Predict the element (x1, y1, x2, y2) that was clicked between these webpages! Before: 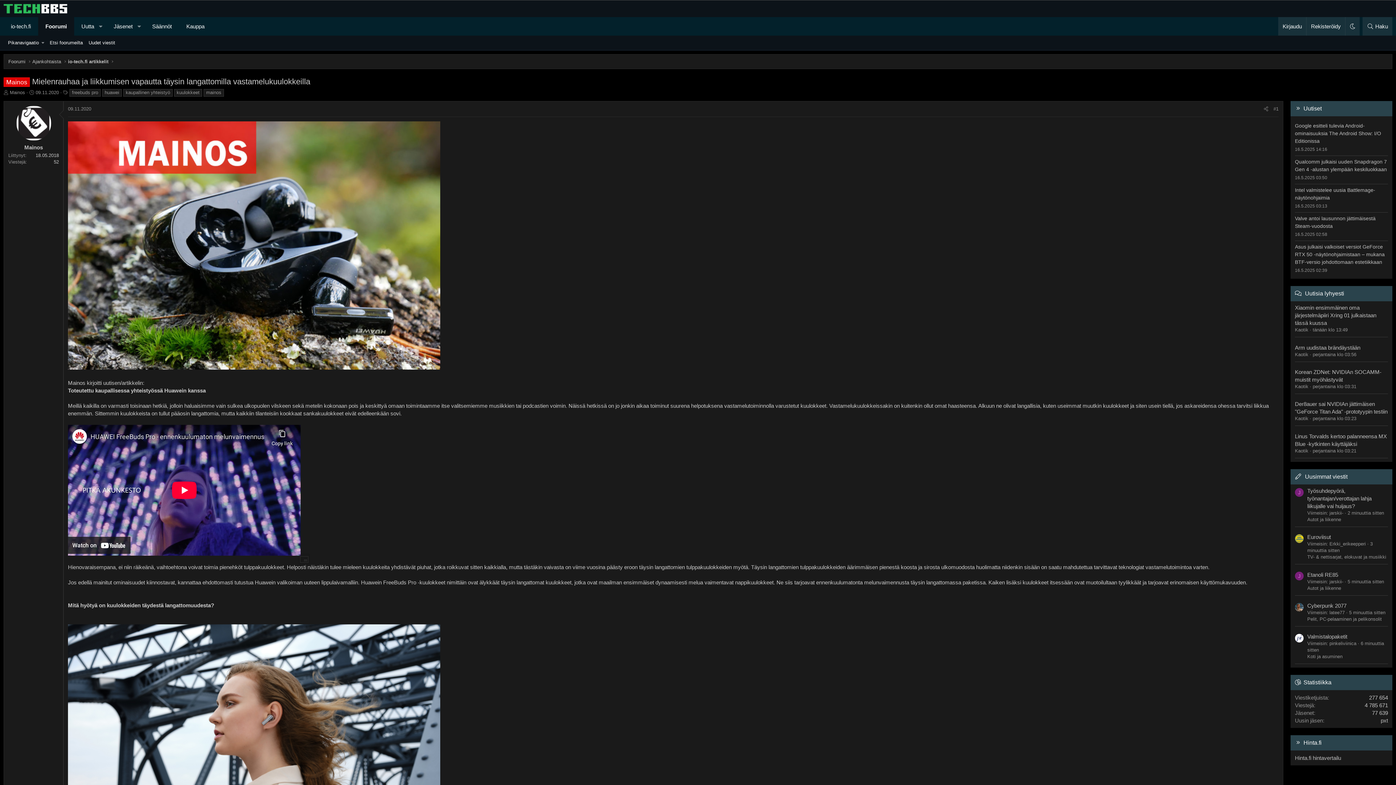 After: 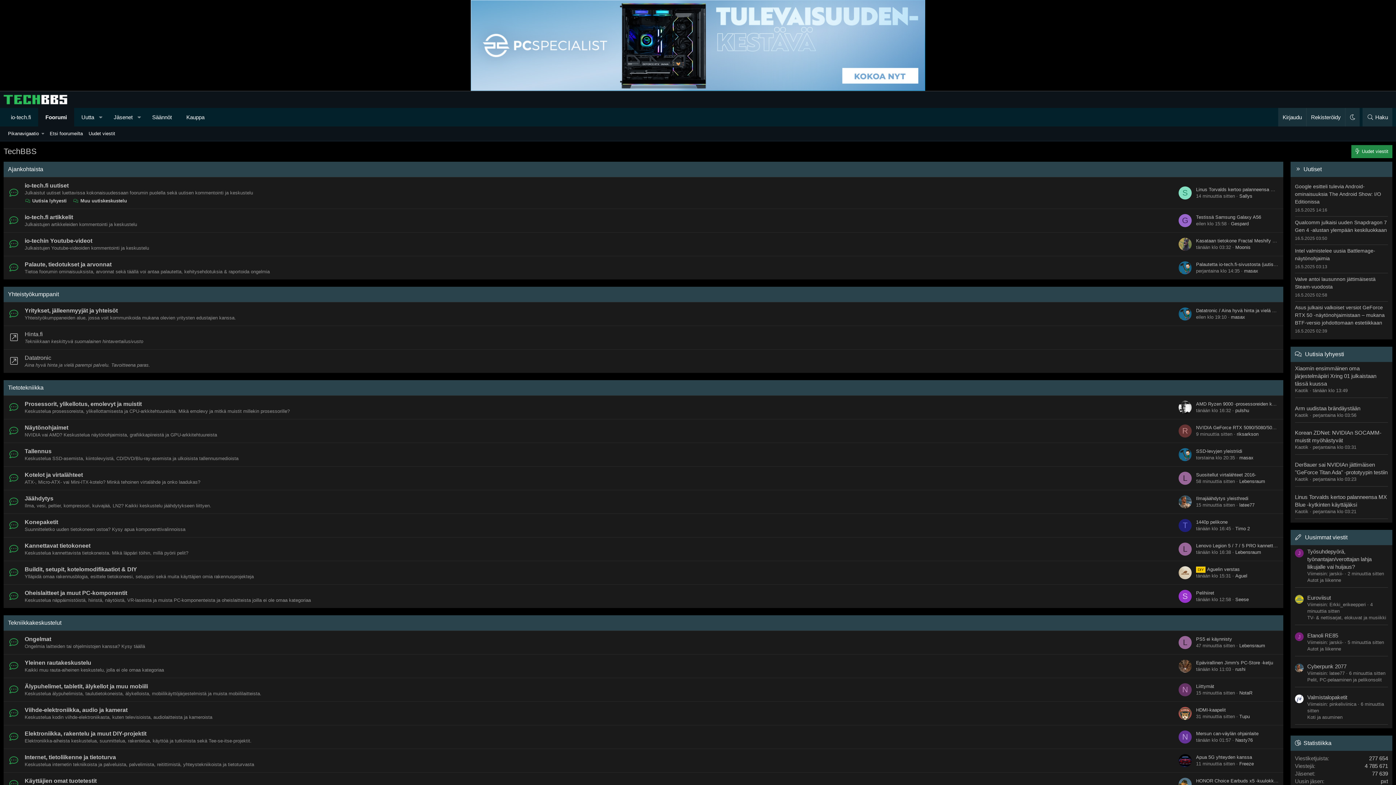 Action: label: Foorumi bbox: (6, 57, 27, 66)